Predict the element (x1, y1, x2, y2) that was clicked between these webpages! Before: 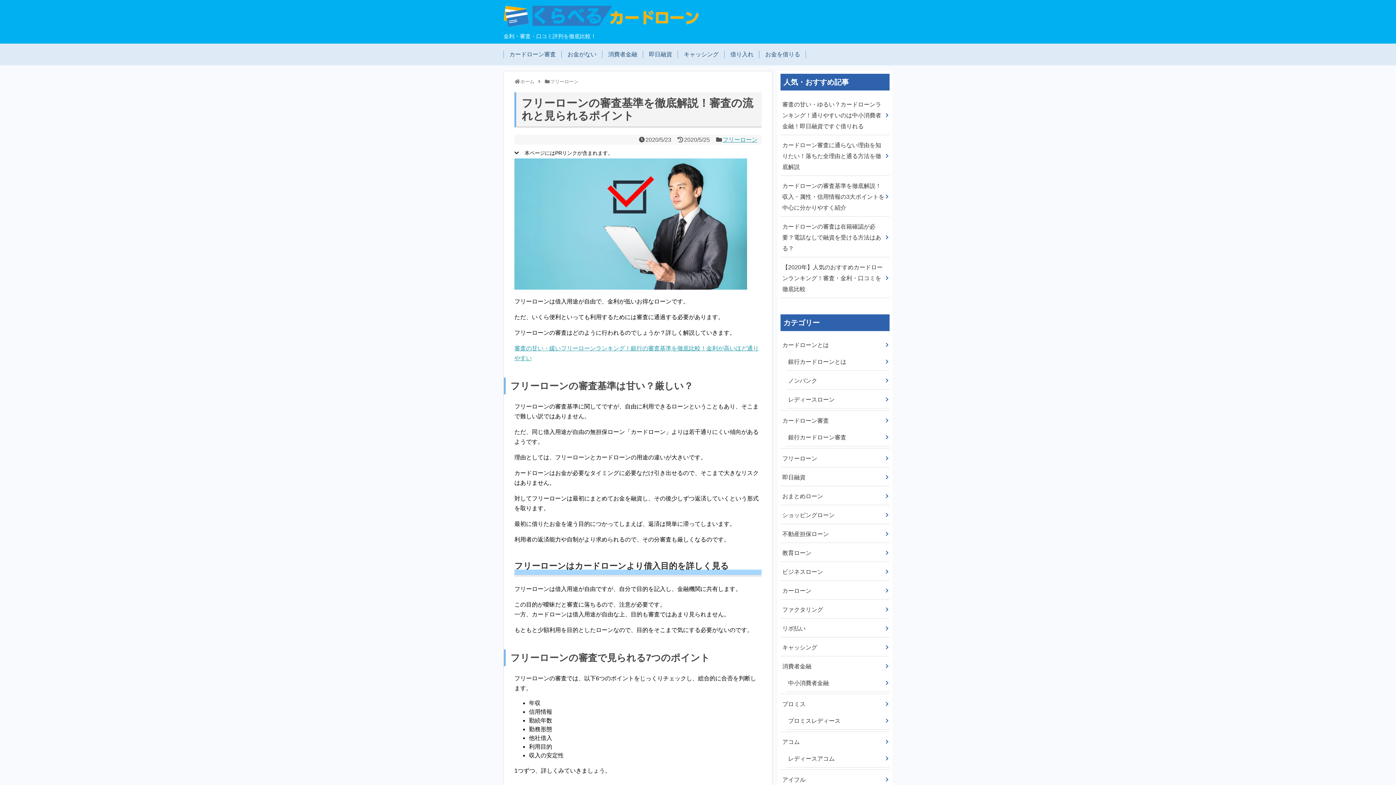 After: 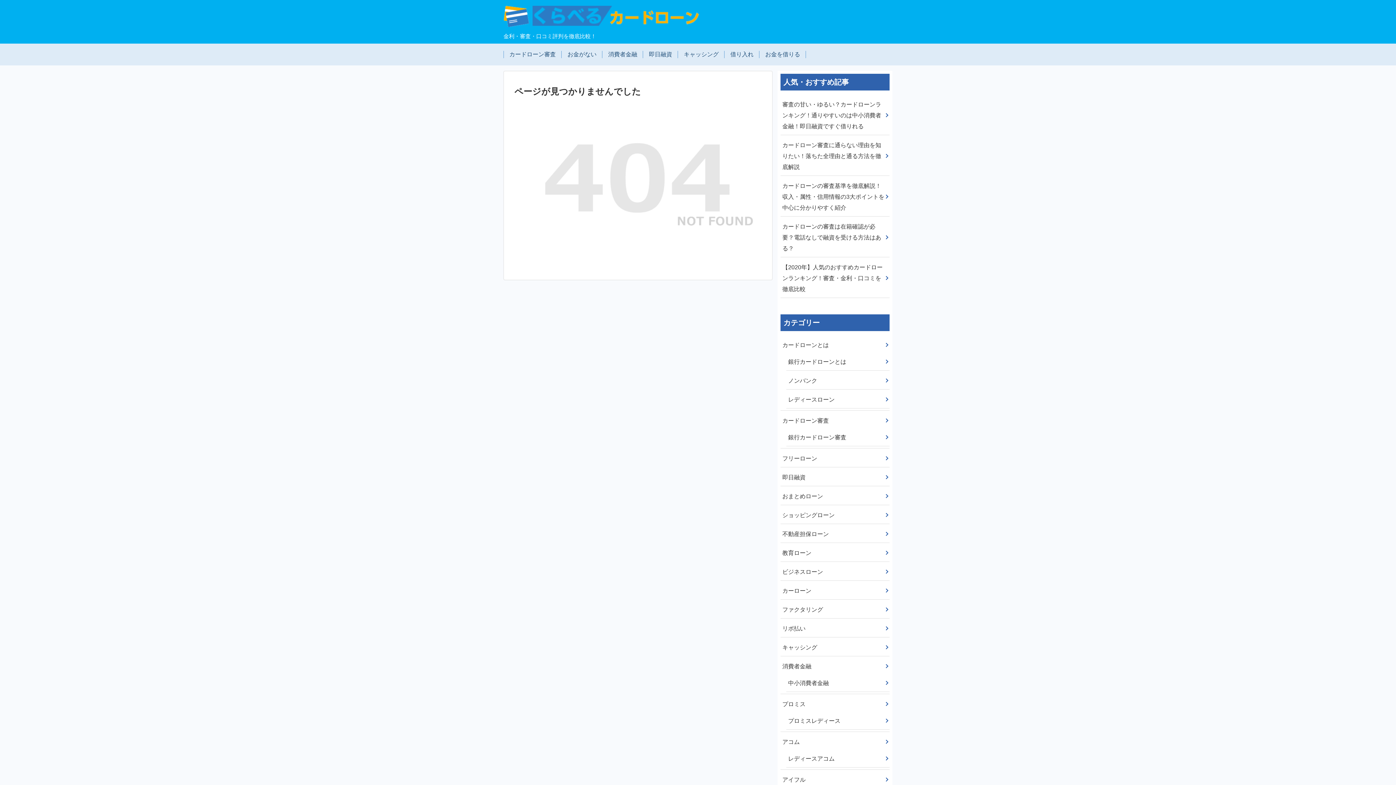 Action: bbox: (780, 96, 889, 134) label: 審査の甘い・ゆるい？カードローンランキング！通りやすいのは中小消費者金融！即日融資ですぐ借りれる